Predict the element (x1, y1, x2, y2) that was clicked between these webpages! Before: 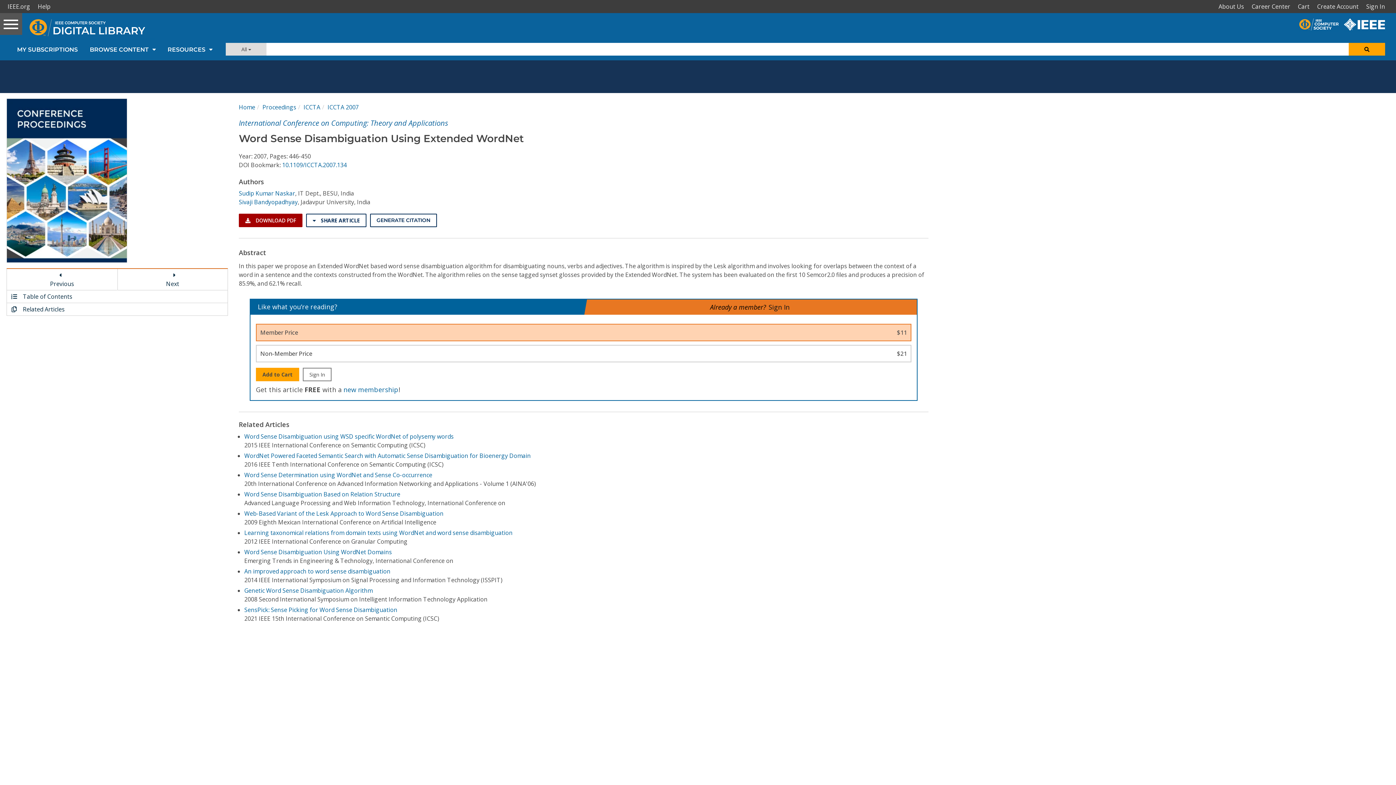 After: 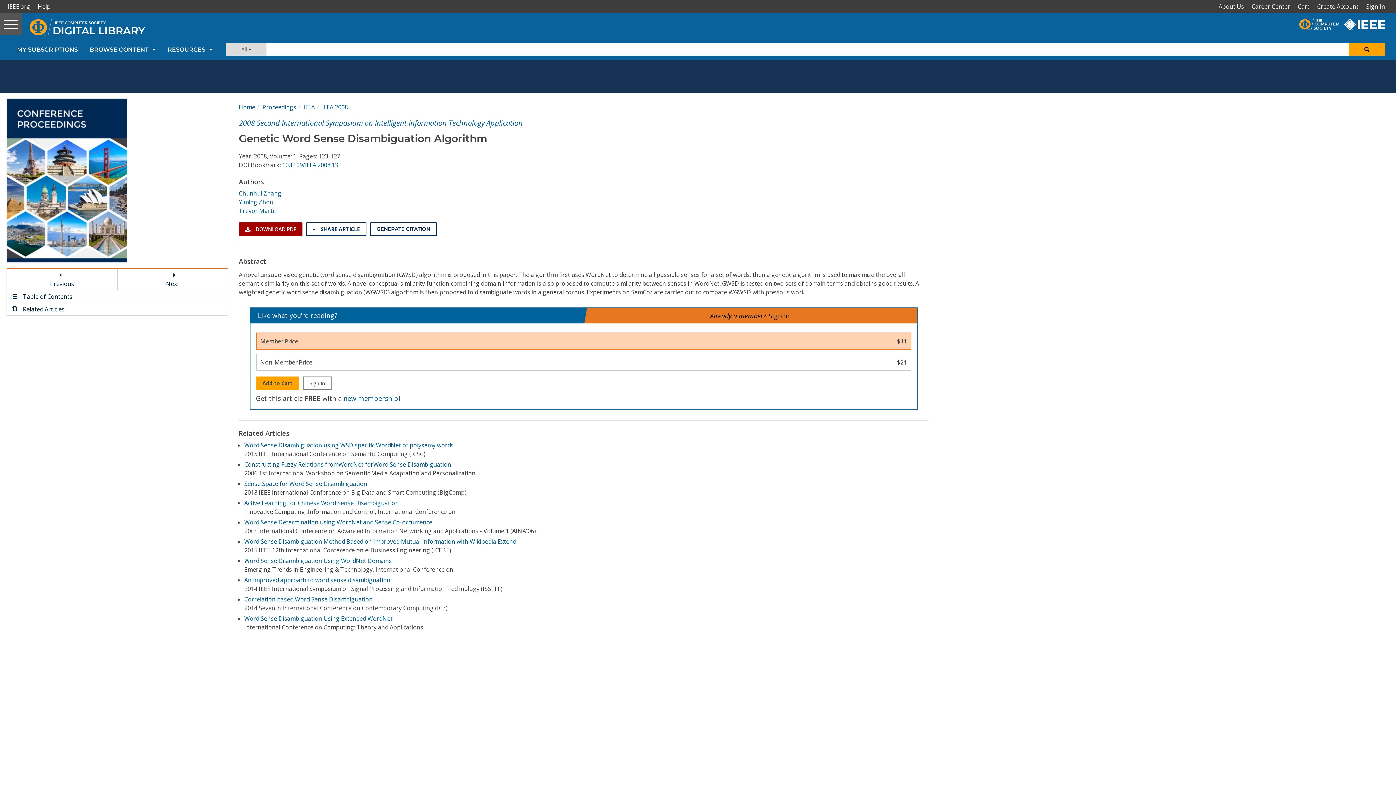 Action: label: Genetic Word Sense Disambiguation Algorithm bbox: (244, 586, 372, 594)